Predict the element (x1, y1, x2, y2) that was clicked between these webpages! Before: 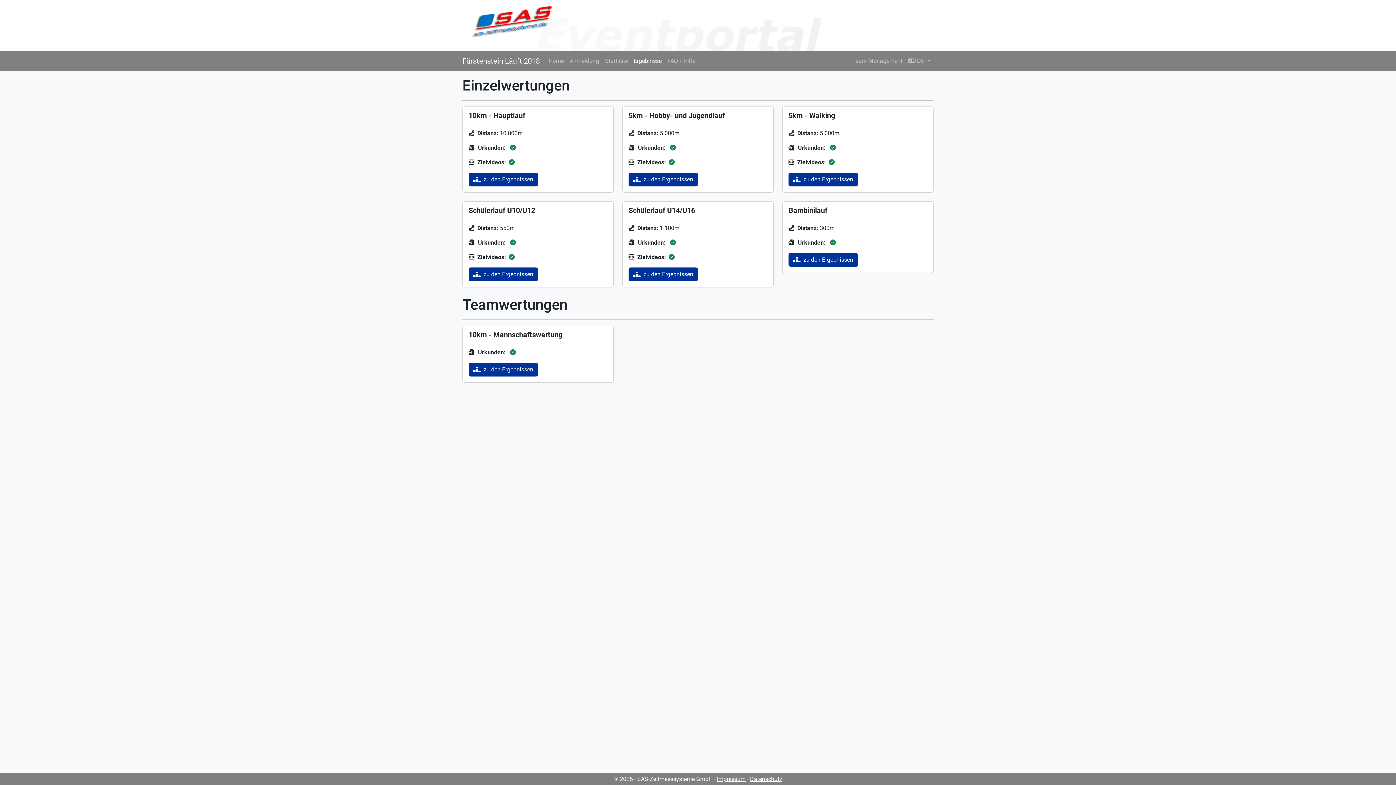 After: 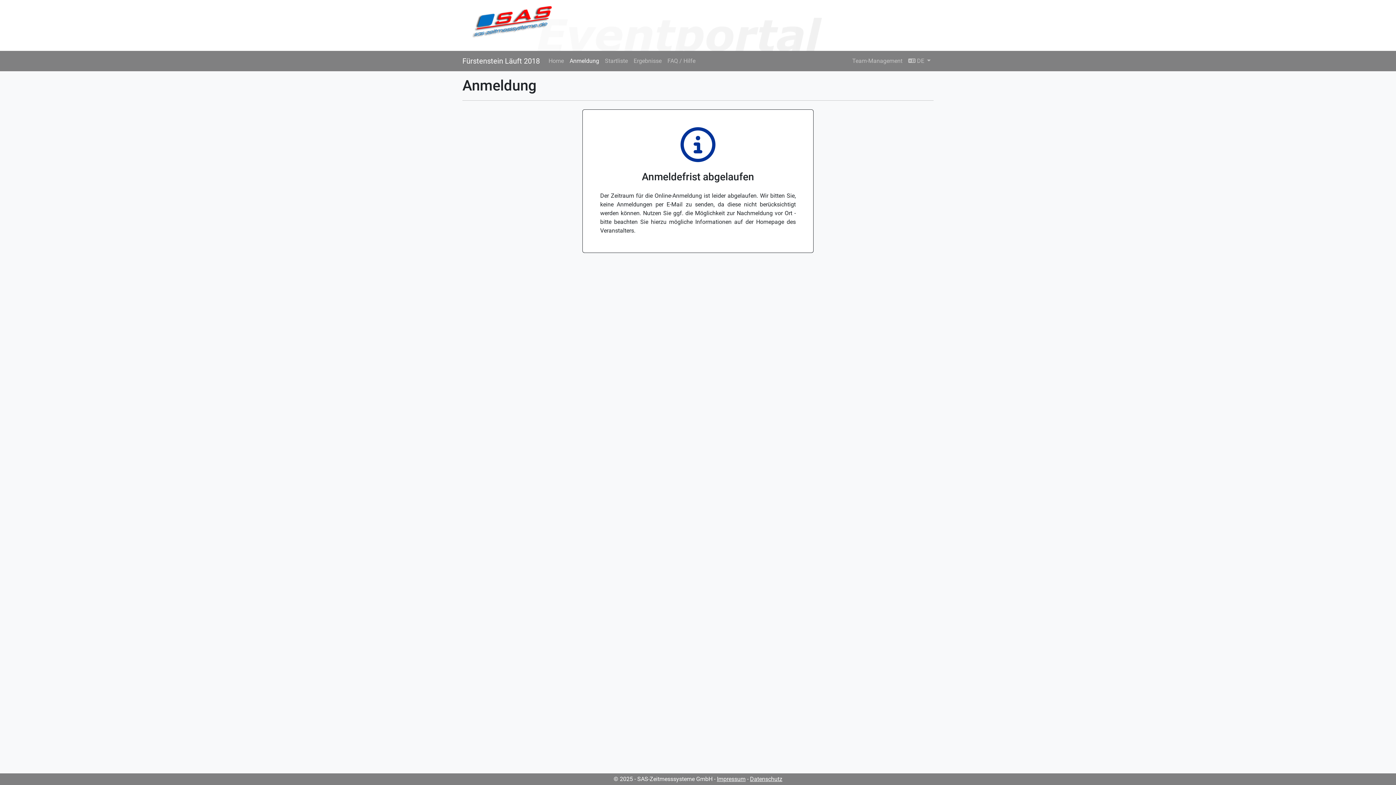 Action: bbox: (566, 53, 602, 68) label: Anmeldung